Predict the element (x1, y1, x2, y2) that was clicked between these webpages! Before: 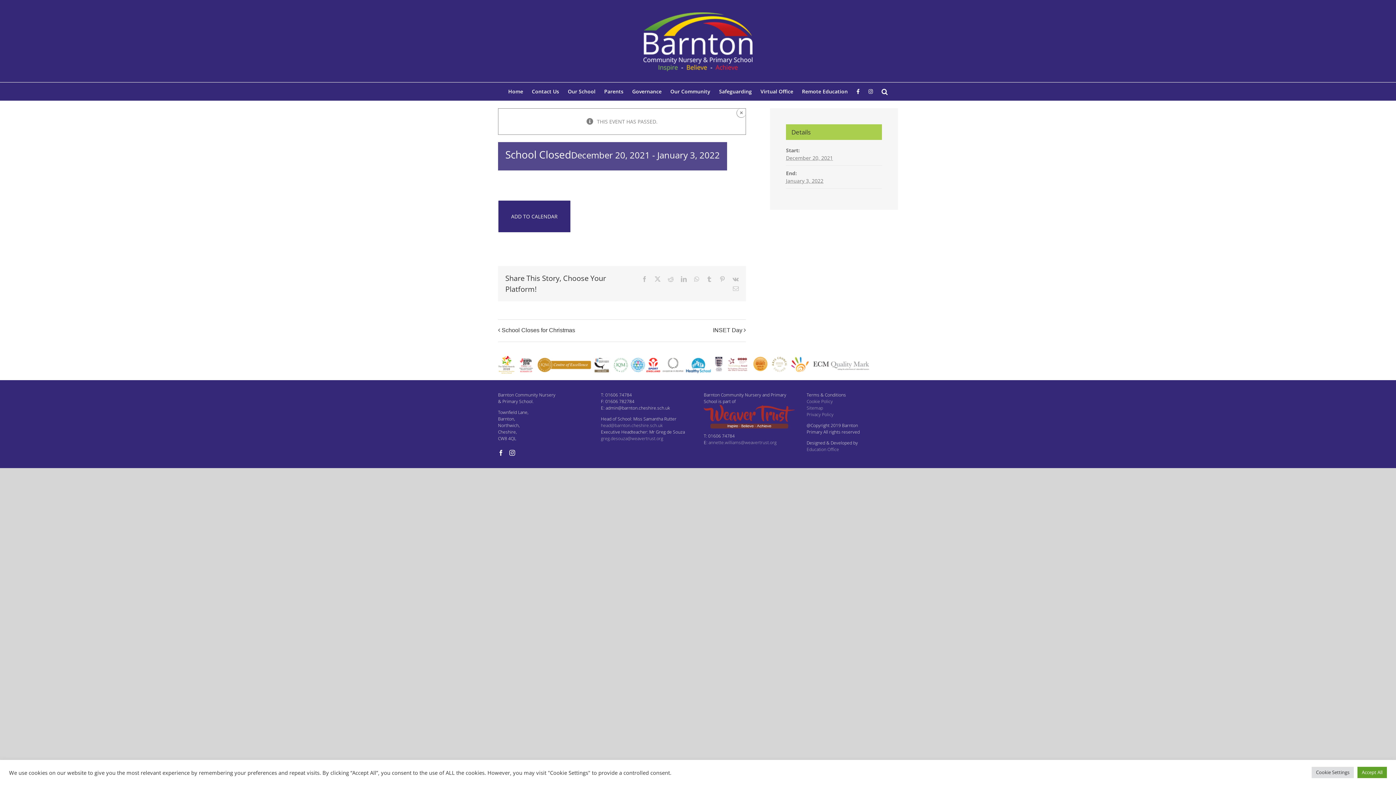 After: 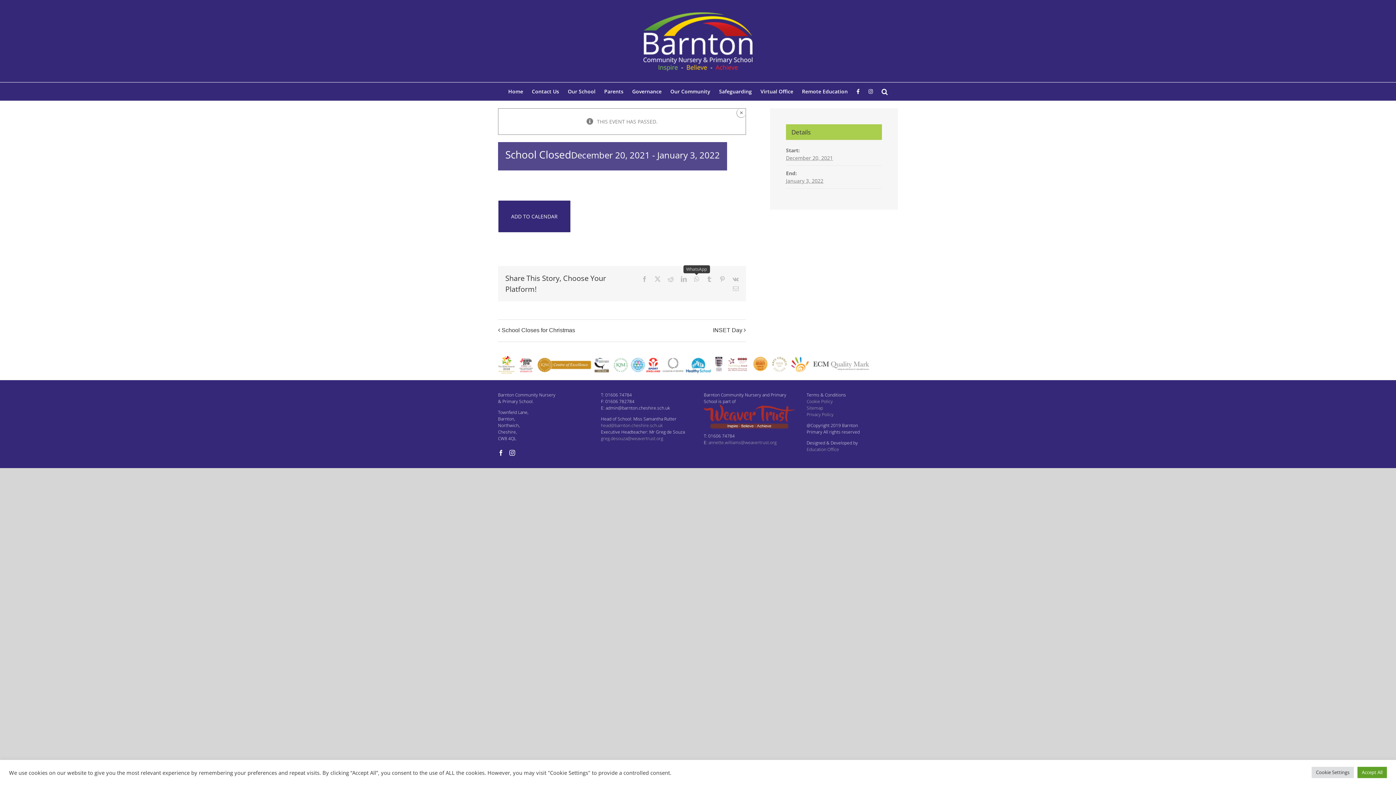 Action: label: WhatsApp bbox: (694, 276, 699, 282)